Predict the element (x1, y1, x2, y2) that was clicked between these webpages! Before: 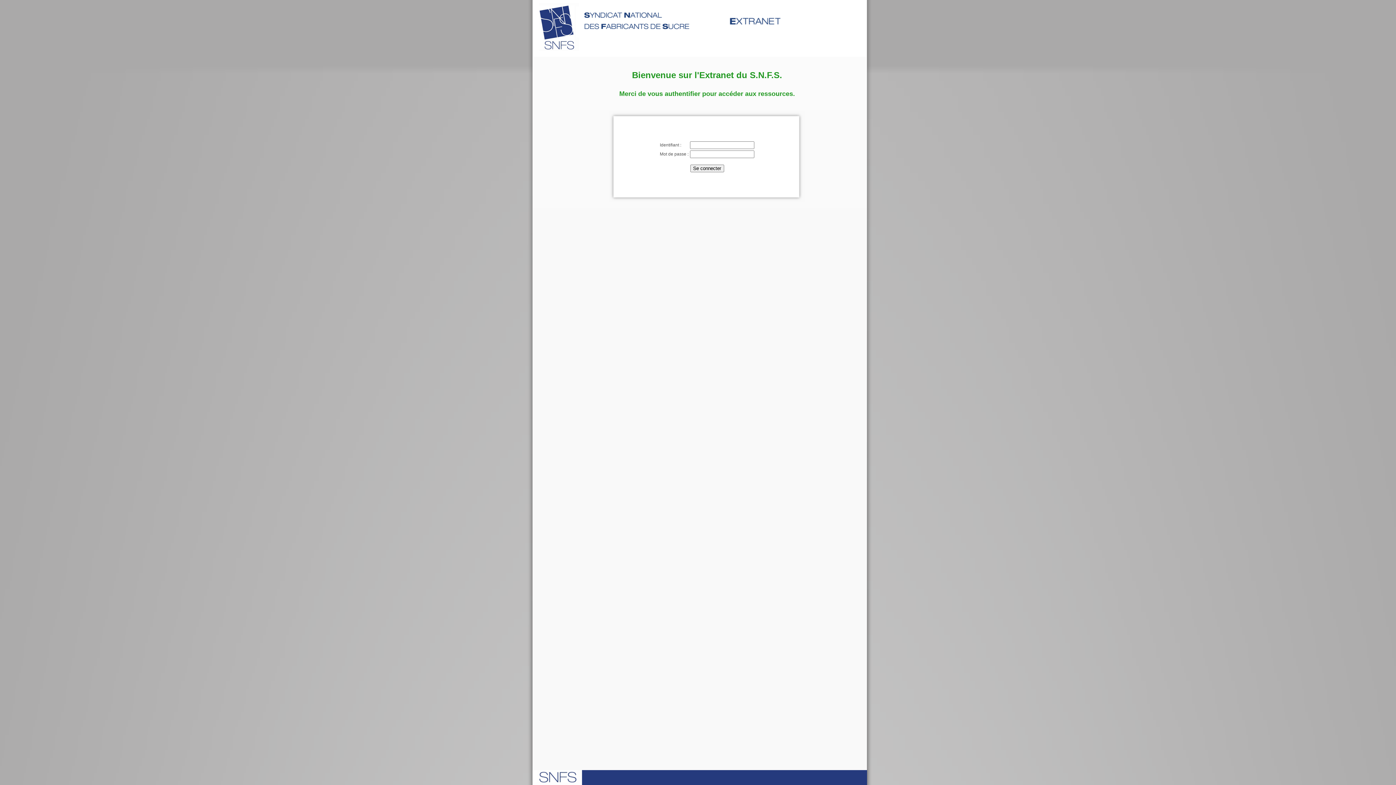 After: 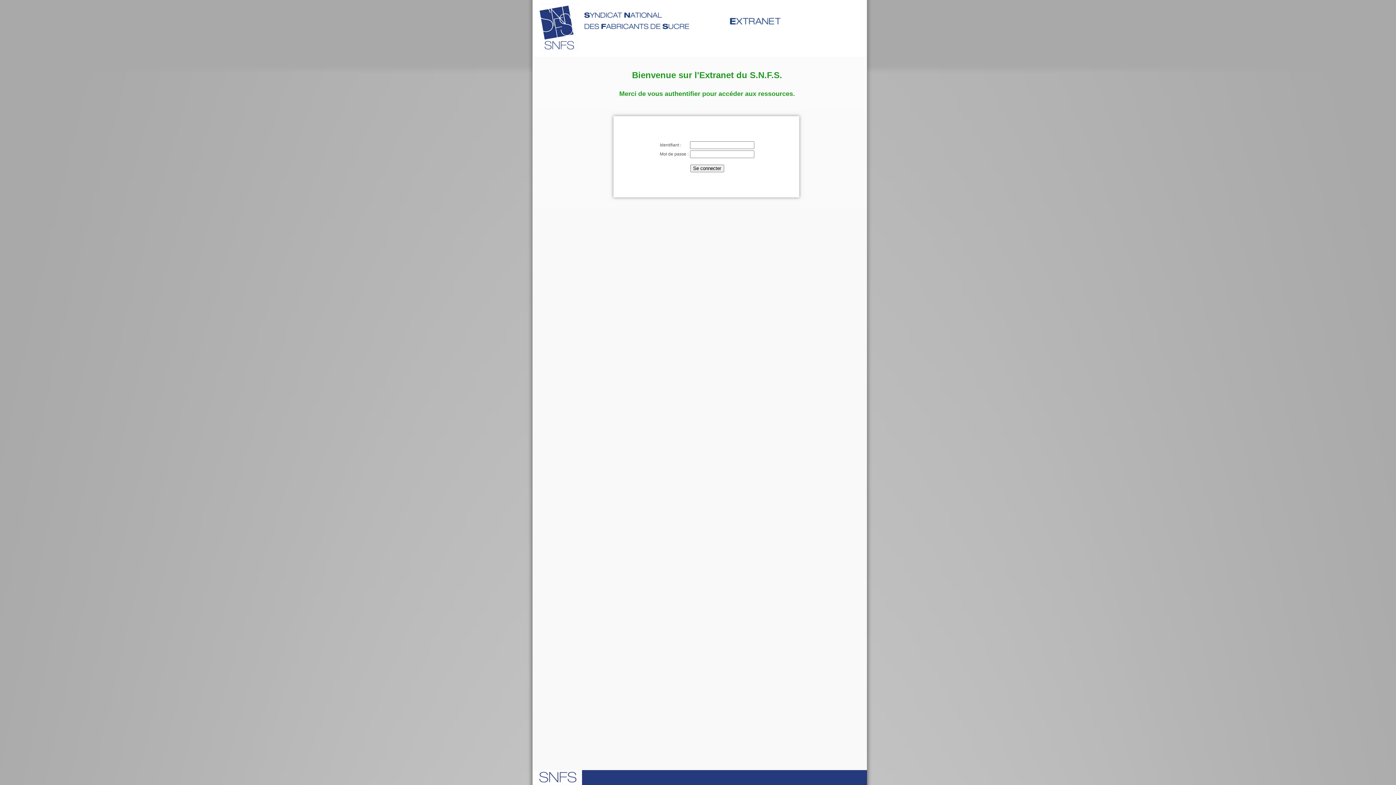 Action: bbox: (536, 46, 832, 52)